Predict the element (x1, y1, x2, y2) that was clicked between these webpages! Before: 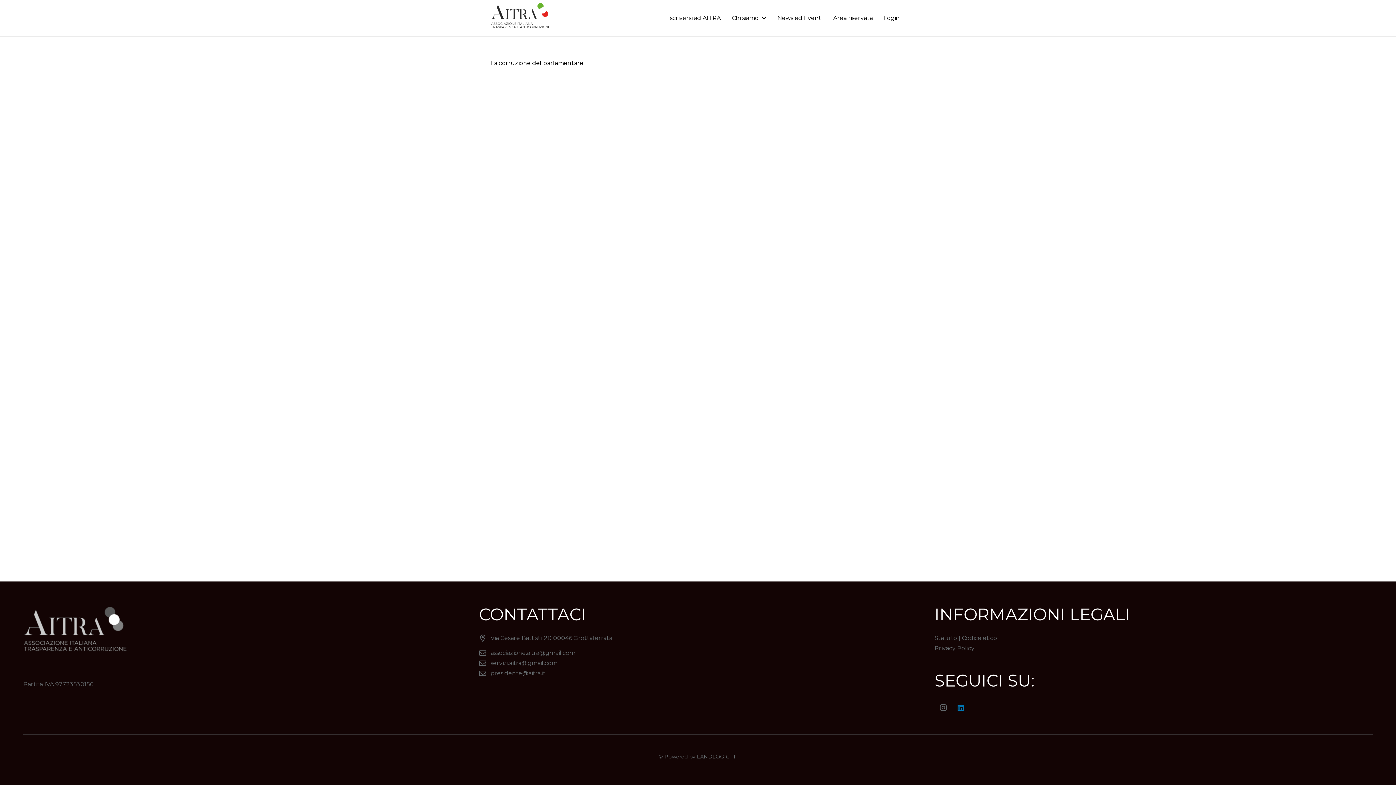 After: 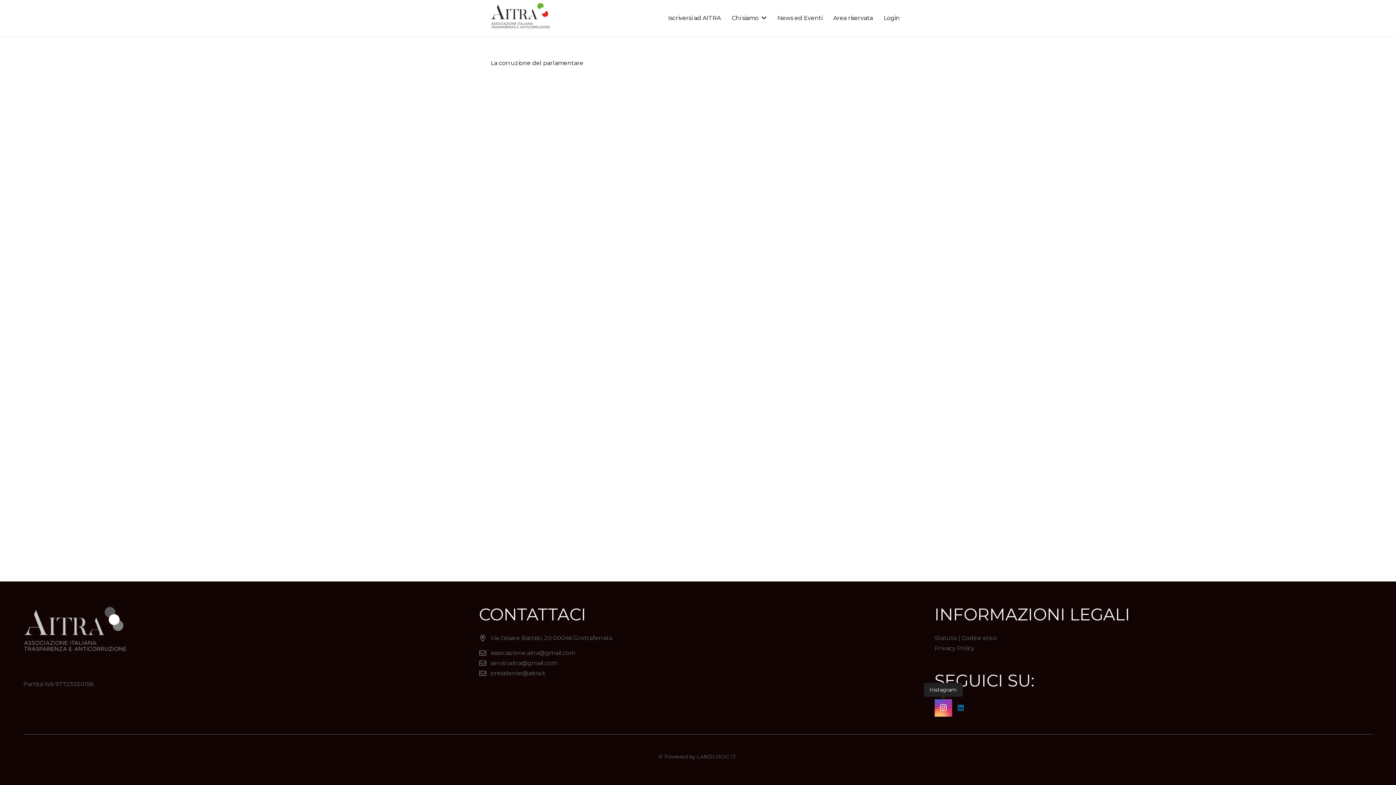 Action: bbox: (934, 699, 952, 717) label: Instagram